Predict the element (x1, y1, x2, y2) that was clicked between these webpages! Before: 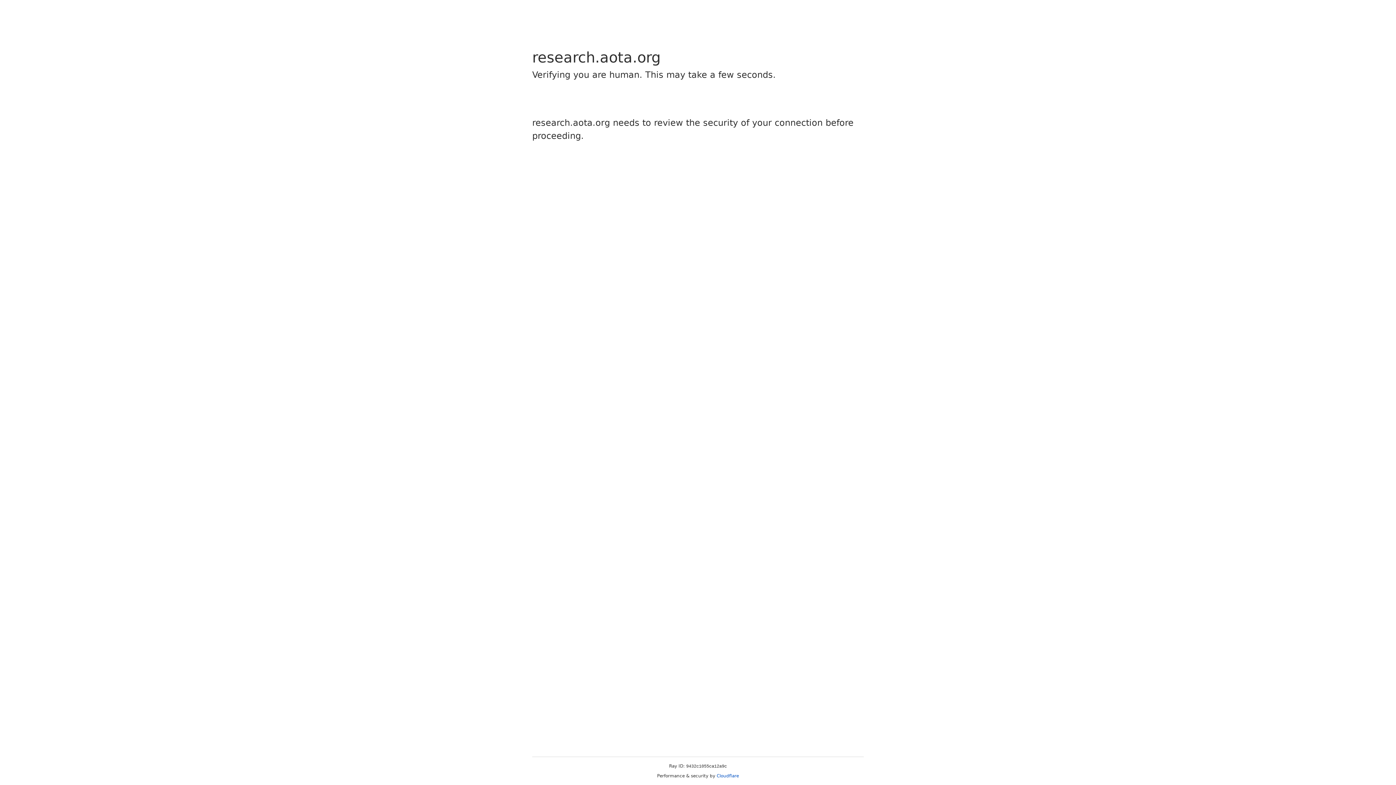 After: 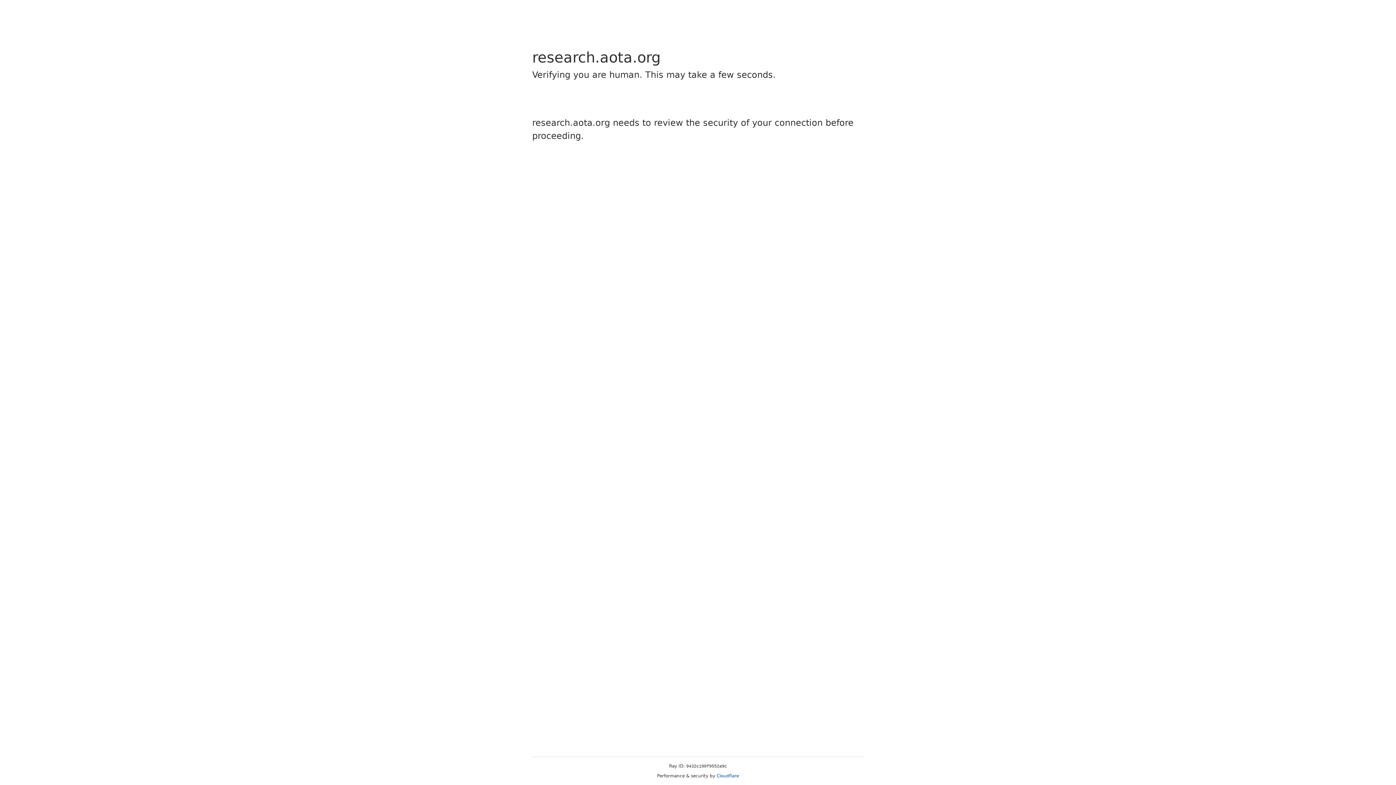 Action: label: Cloudflare bbox: (716, 773, 739, 778)